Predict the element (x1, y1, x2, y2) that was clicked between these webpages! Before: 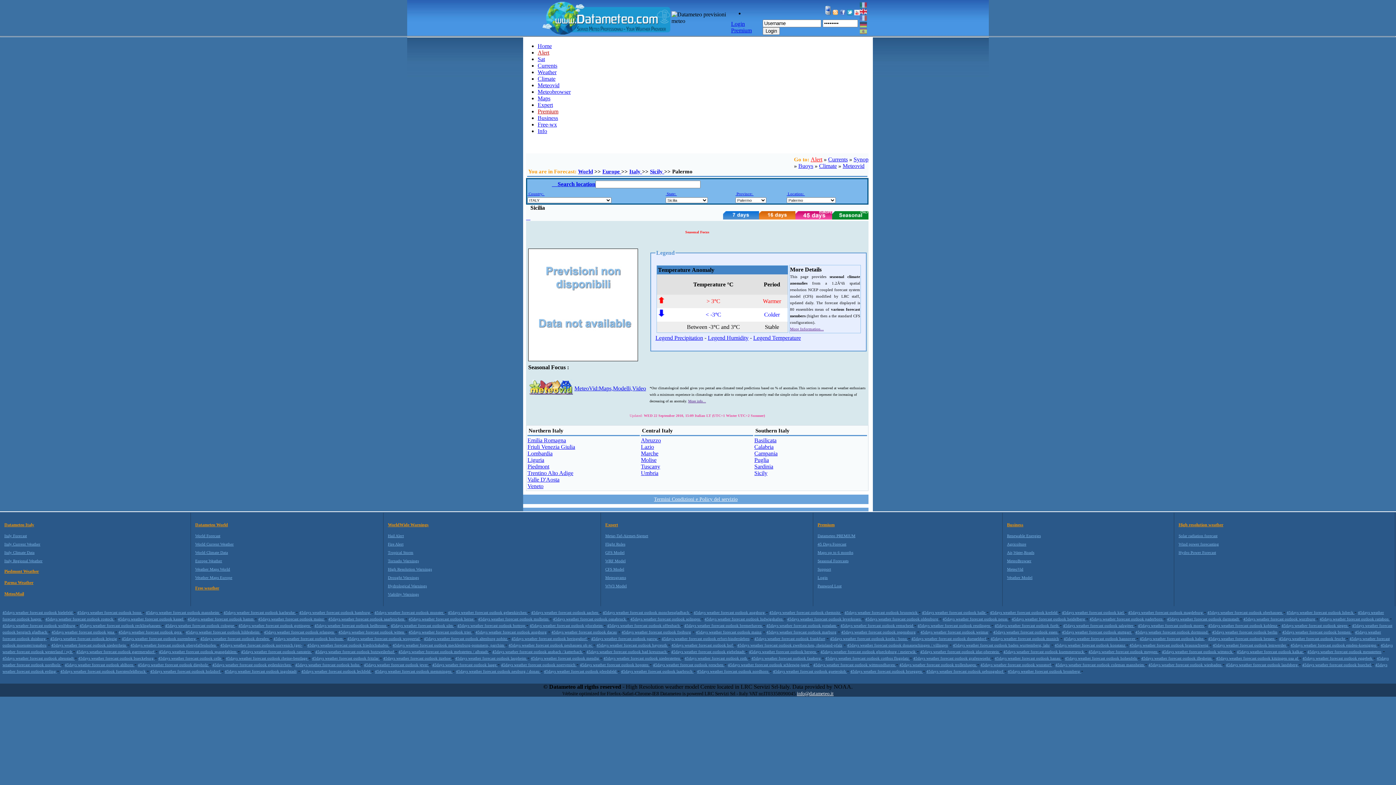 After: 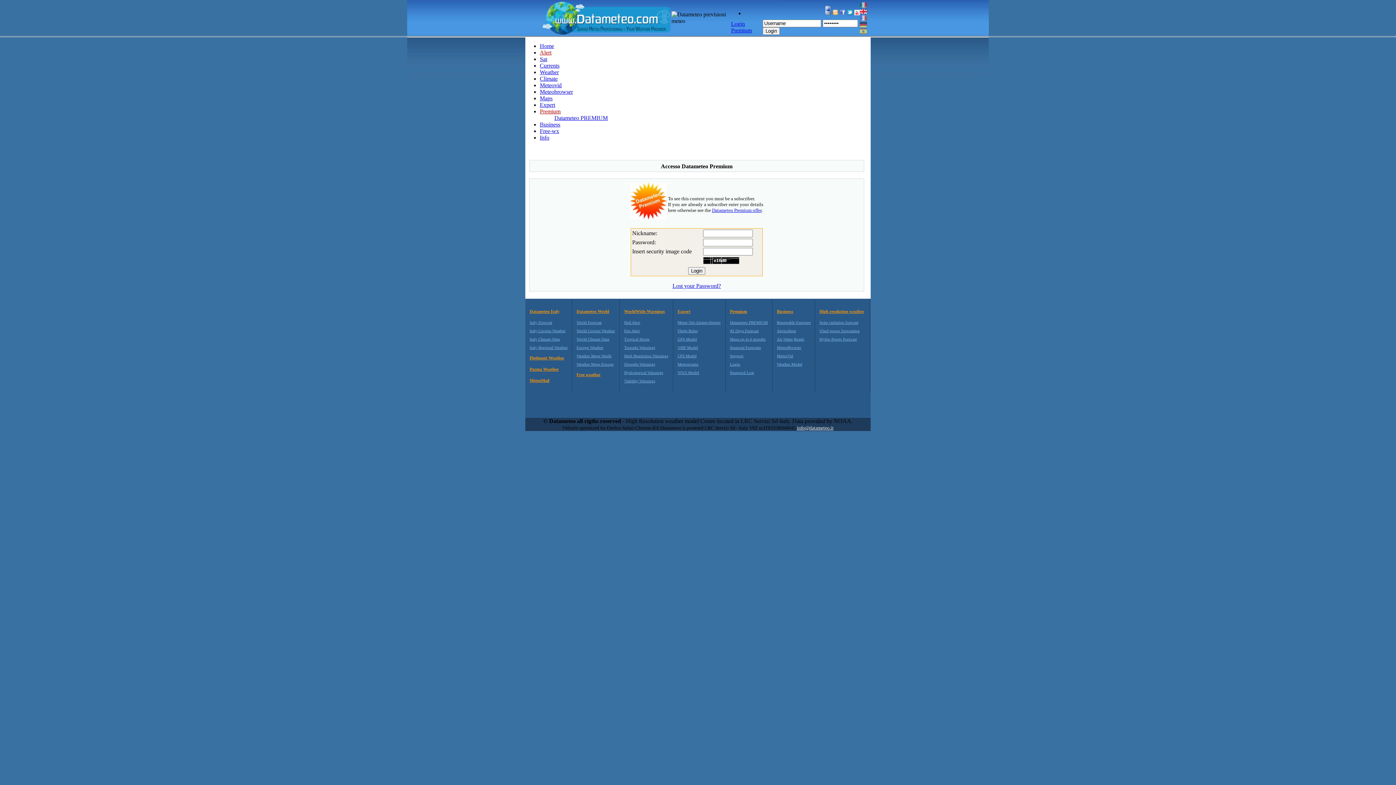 Action: label: Europe  bbox: (602, 168, 621, 174)